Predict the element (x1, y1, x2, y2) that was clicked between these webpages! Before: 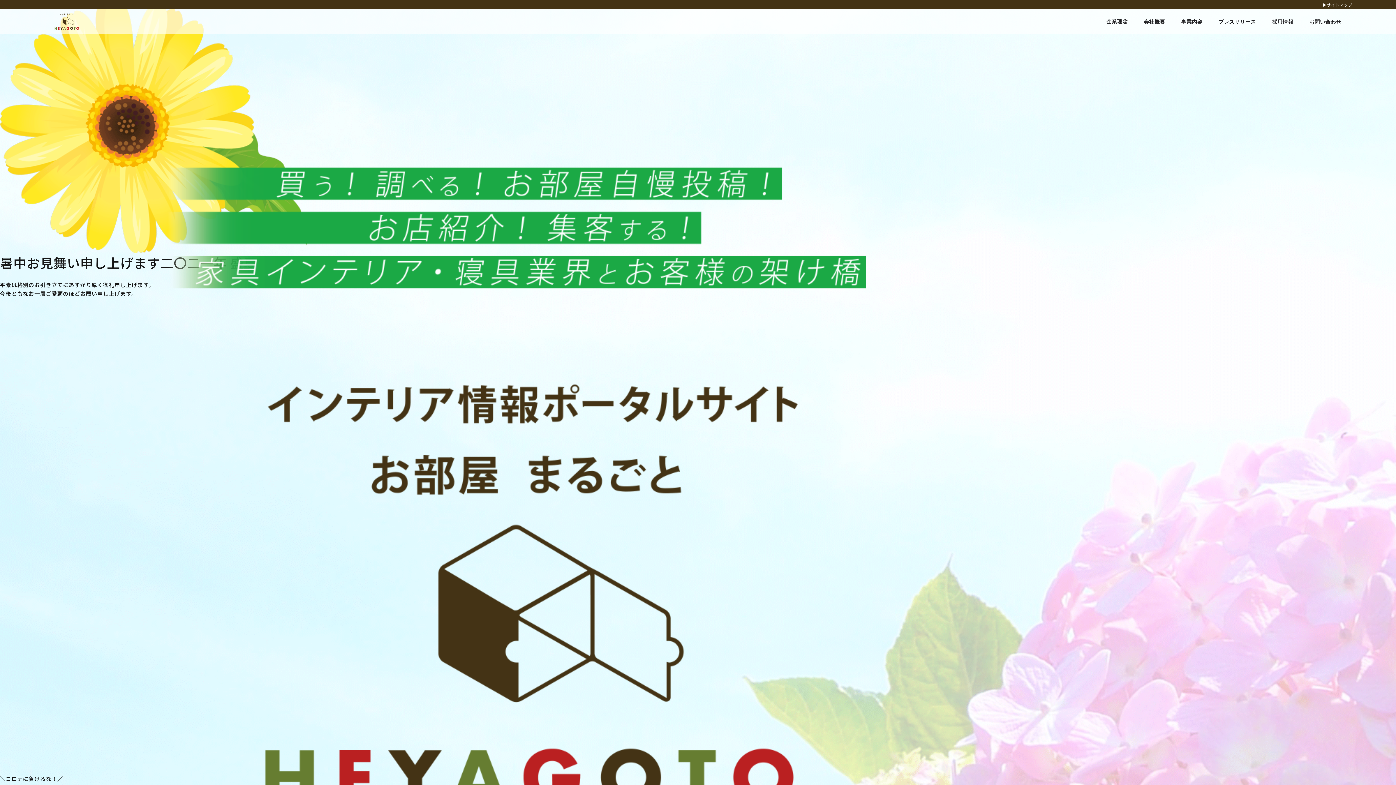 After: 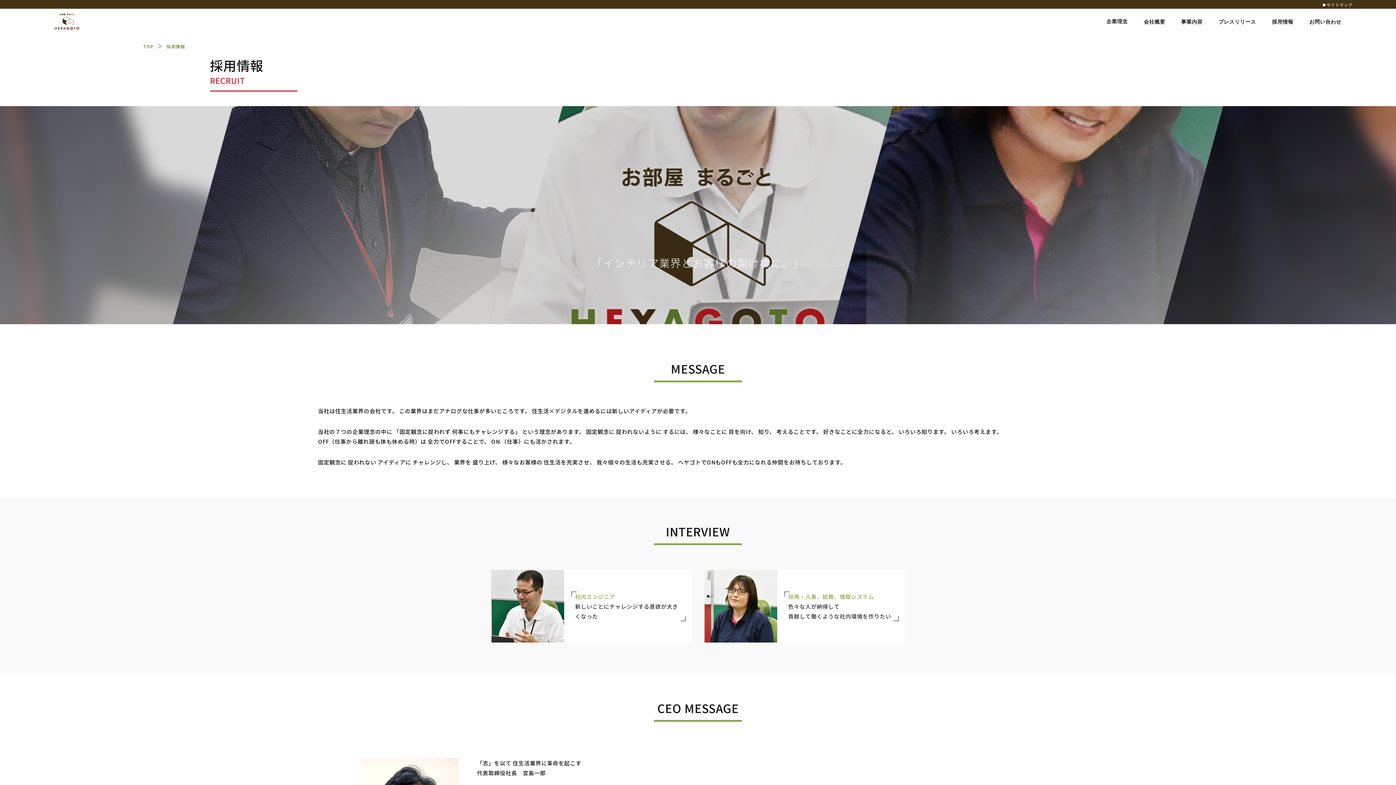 Action: bbox: (1272, 9, 1293, 34) label: 採用情報